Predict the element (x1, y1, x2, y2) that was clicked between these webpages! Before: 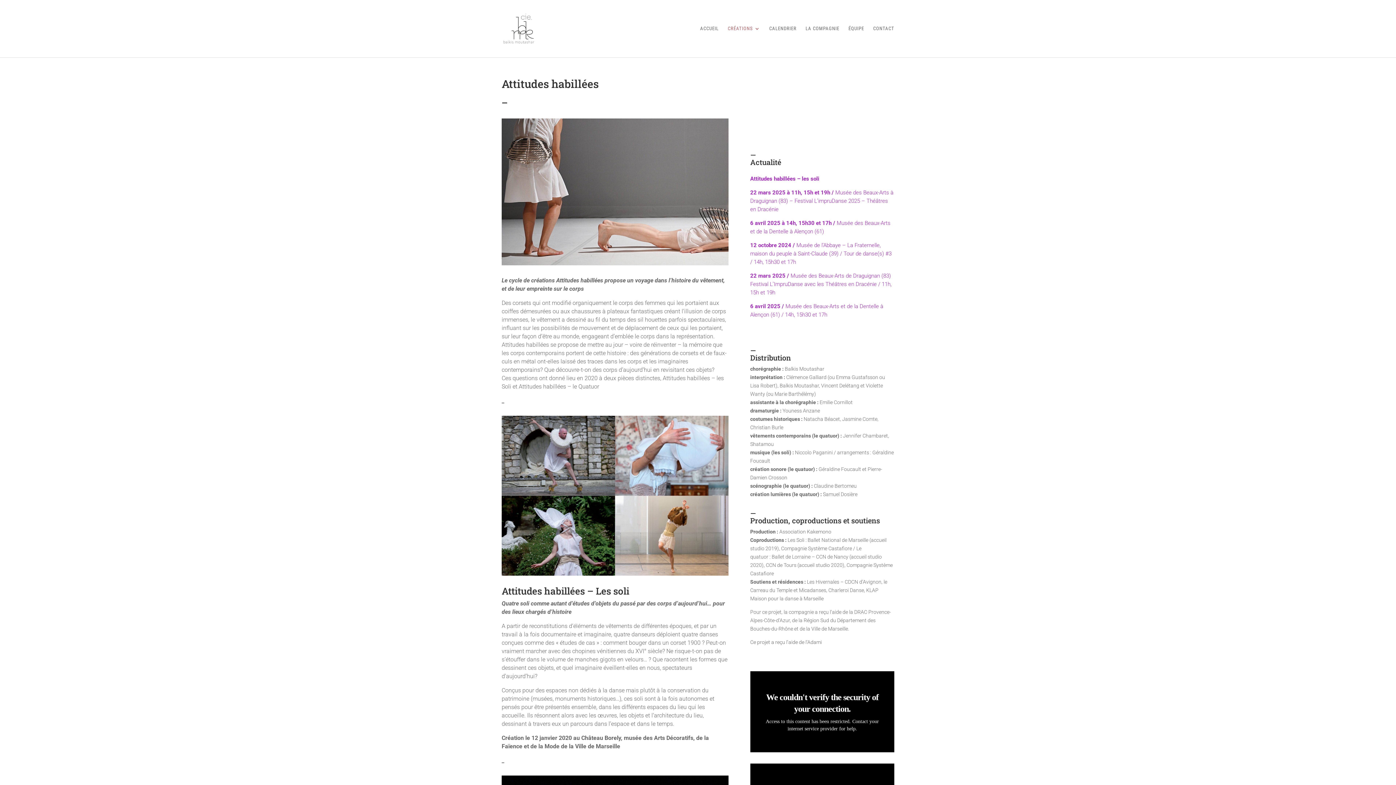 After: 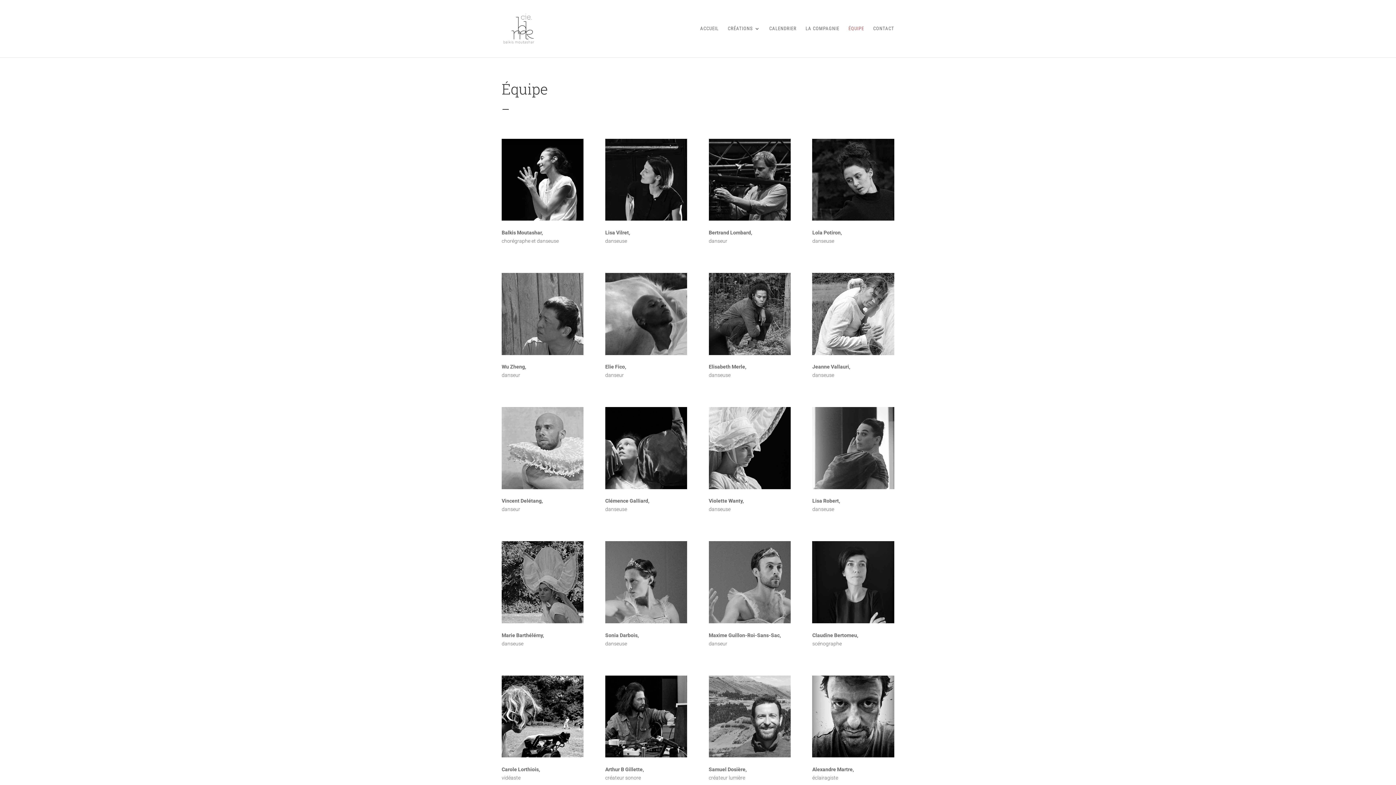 Action: label: ÉQUIPE bbox: (848, 26, 864, 57)